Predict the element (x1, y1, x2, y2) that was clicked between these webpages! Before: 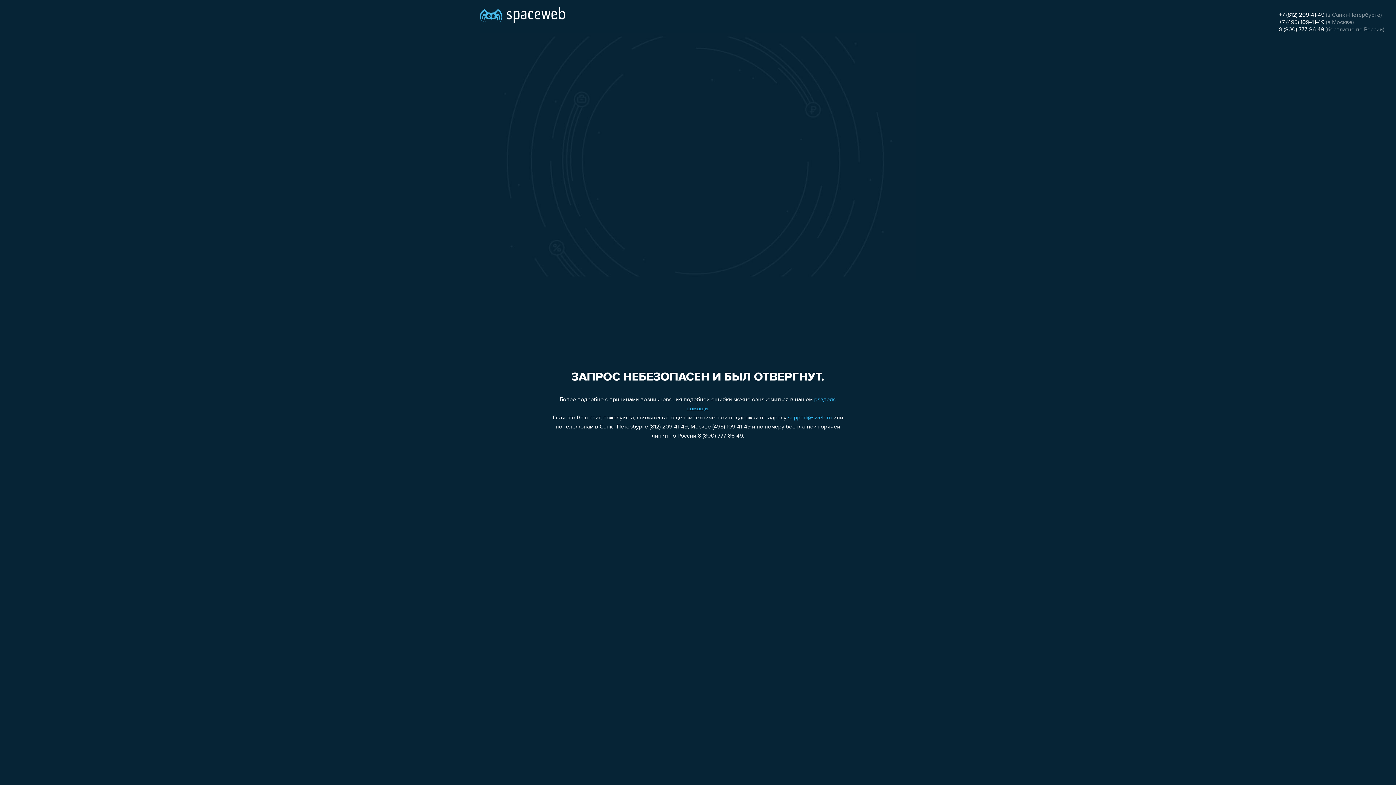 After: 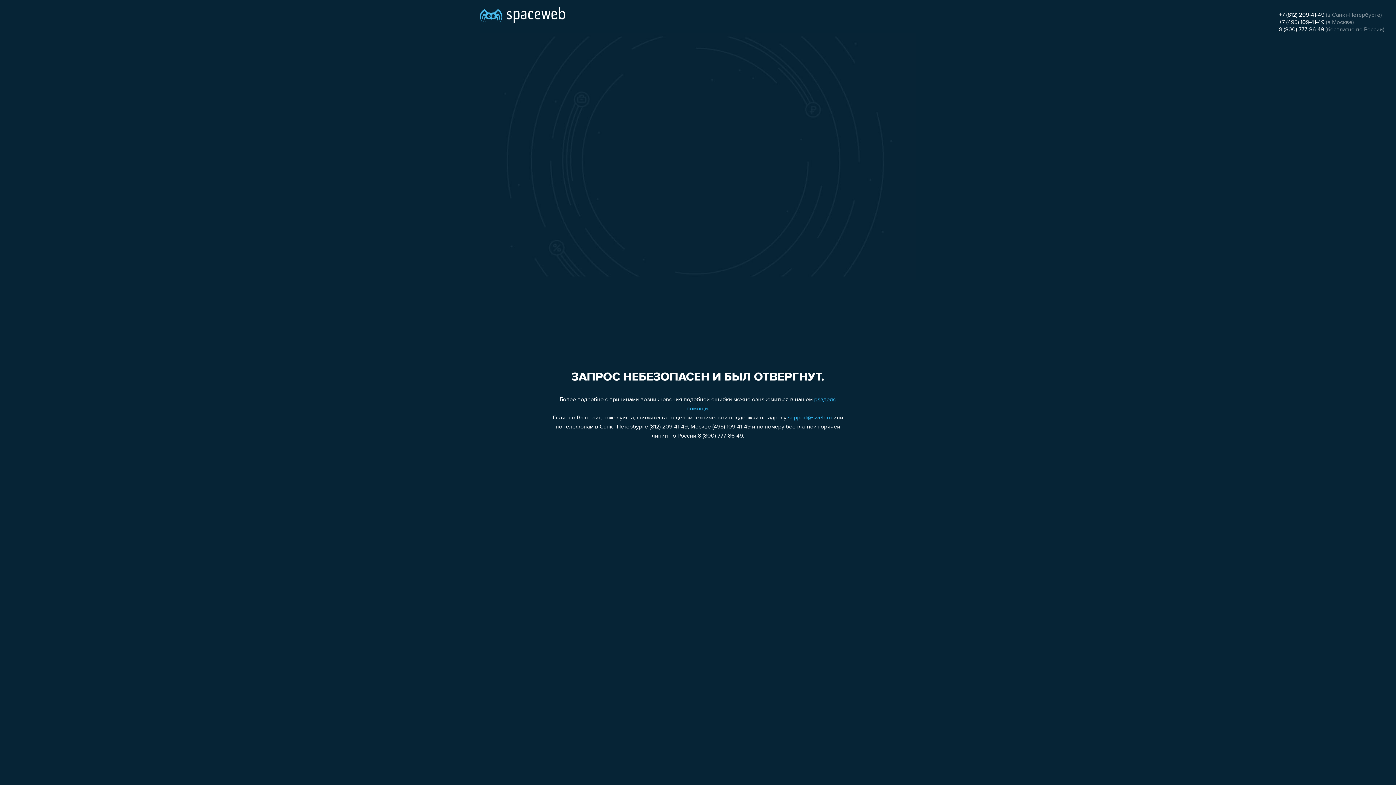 Action: label: 8 (800) 777-86-49 bbox: (1279, 26, 1324, 32)